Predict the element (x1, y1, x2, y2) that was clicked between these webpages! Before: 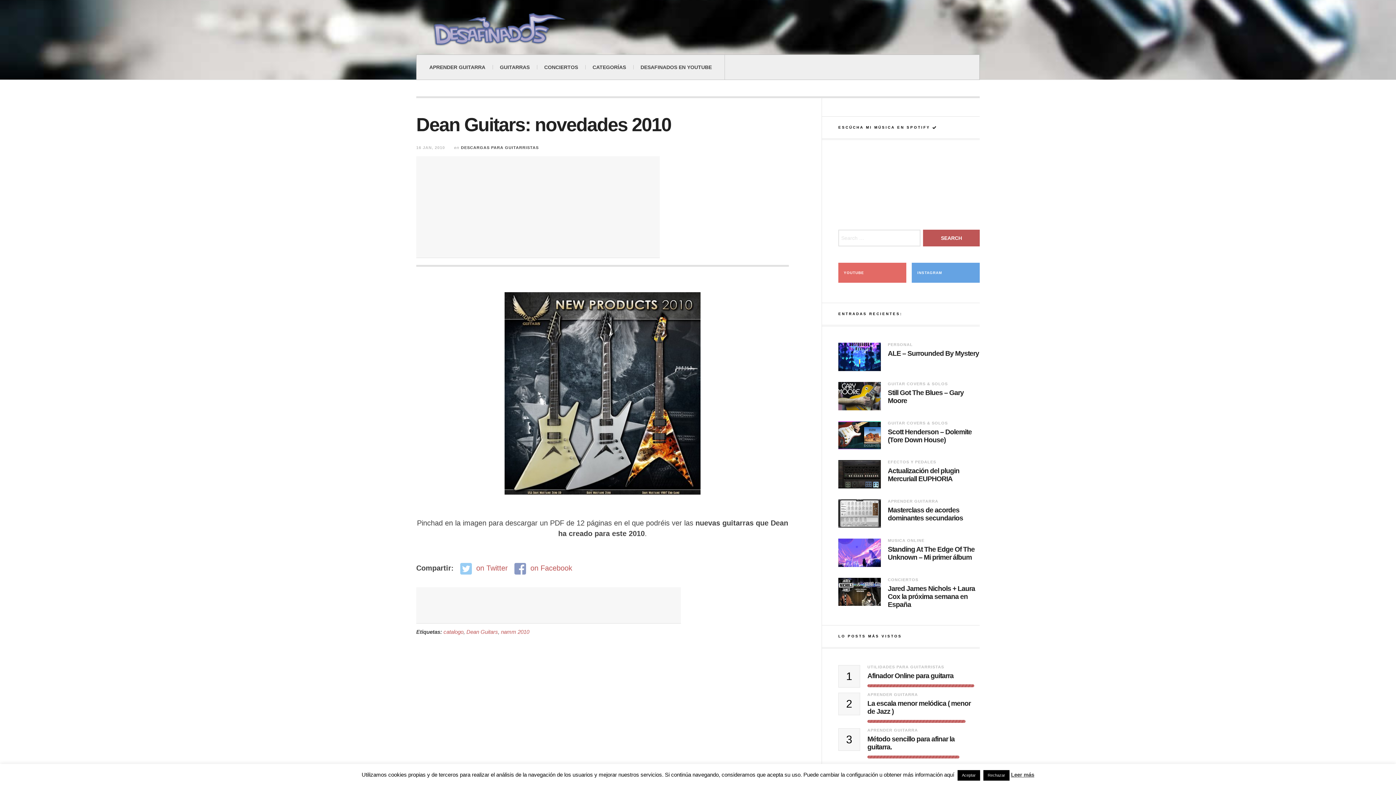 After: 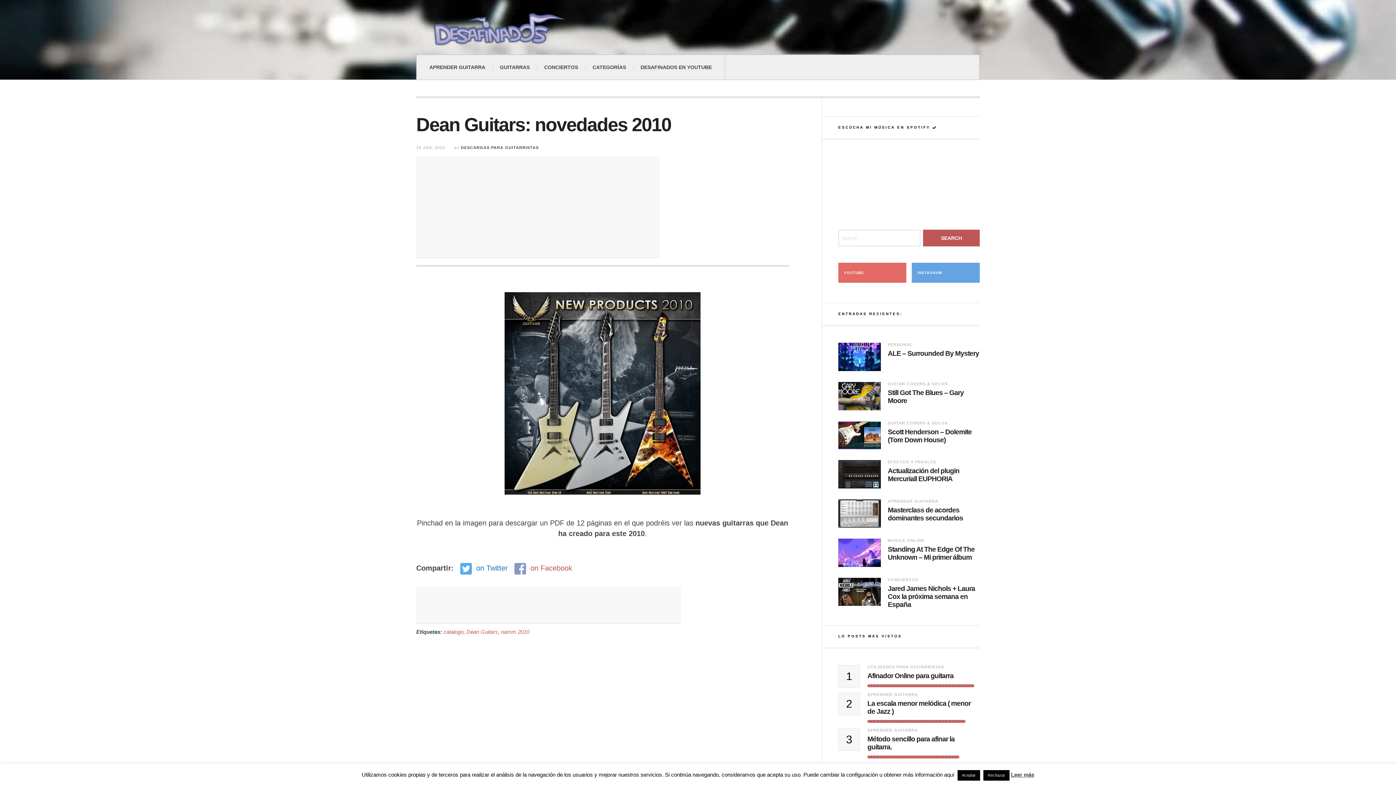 Action: bbox: (460, 562, 508, 574) label:  on Twitter